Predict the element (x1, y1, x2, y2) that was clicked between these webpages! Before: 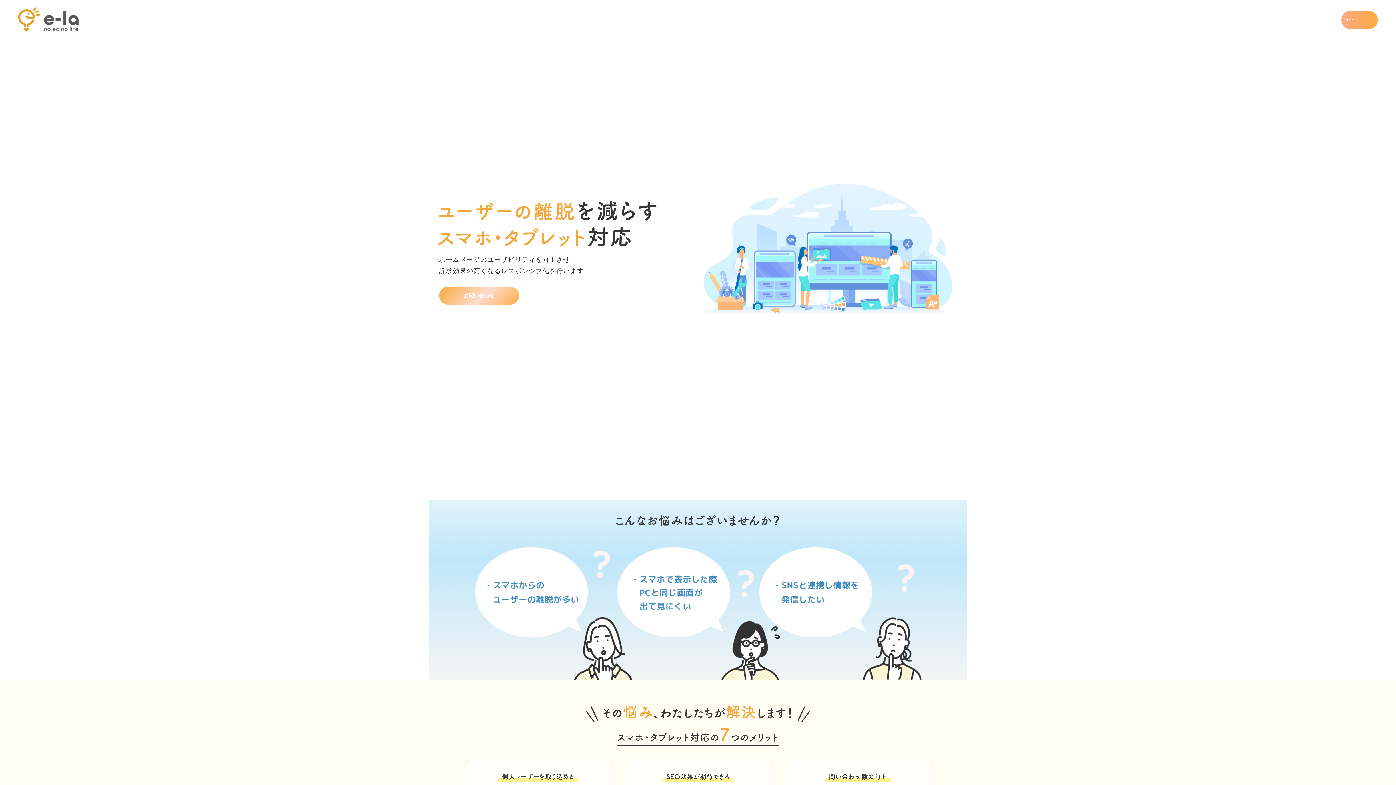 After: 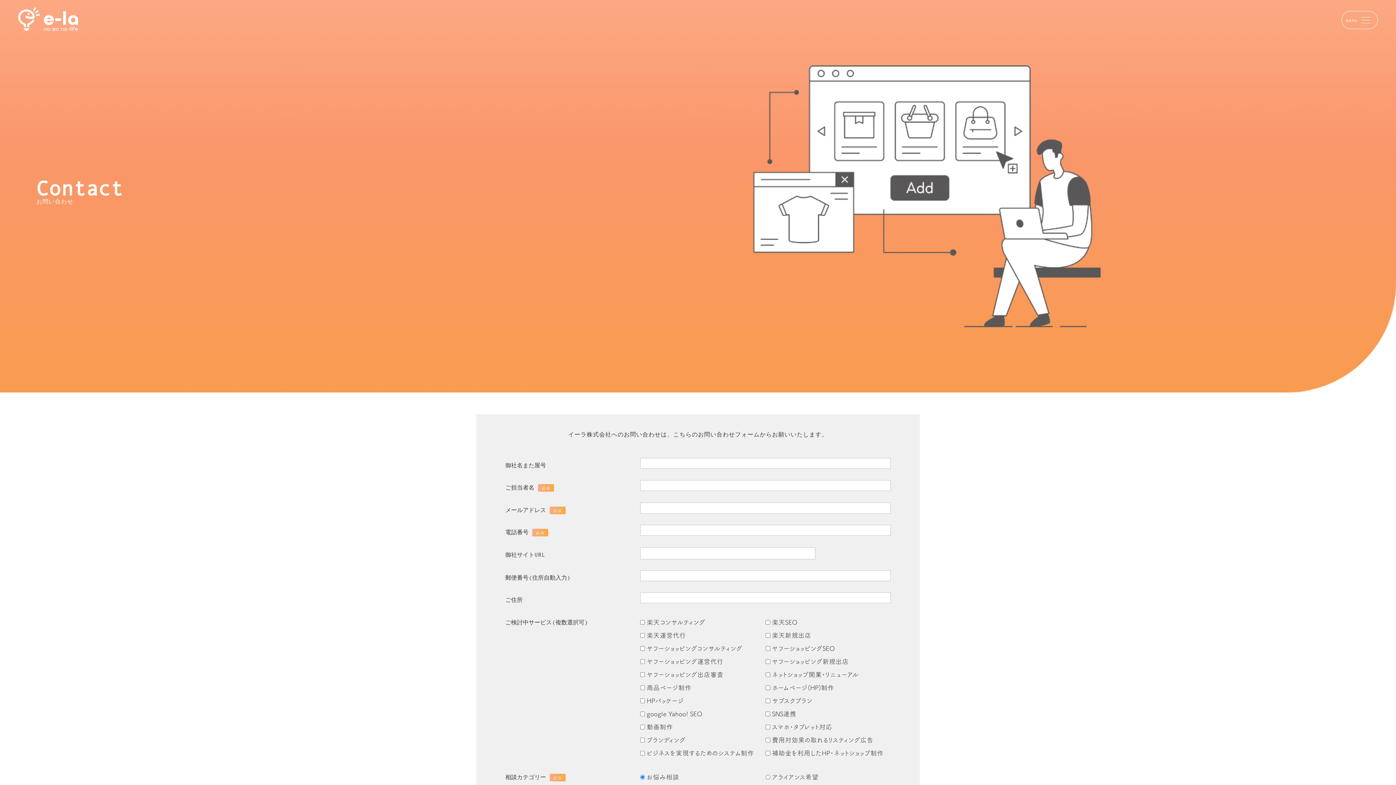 Action: bbox: (439, 286, 519, 304) label: お問い合わせ